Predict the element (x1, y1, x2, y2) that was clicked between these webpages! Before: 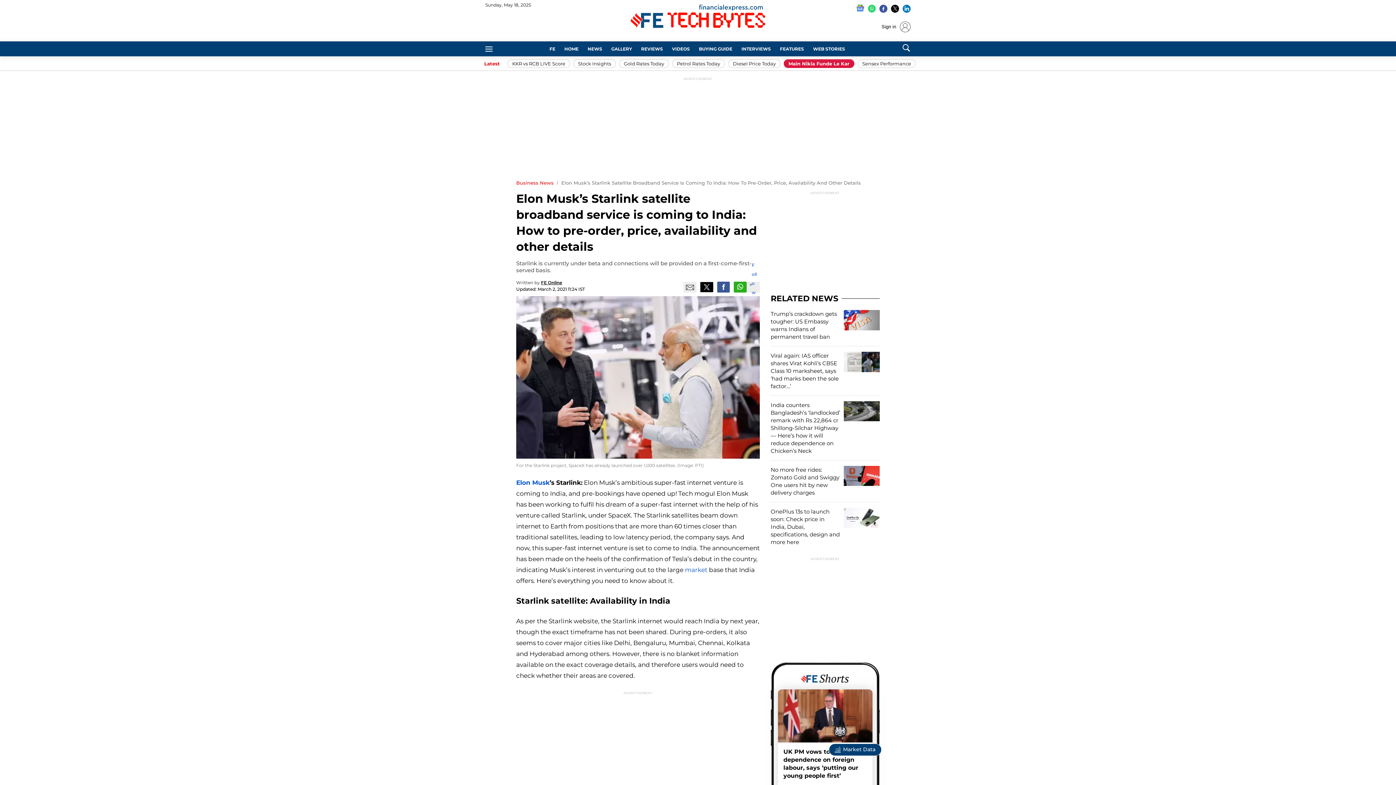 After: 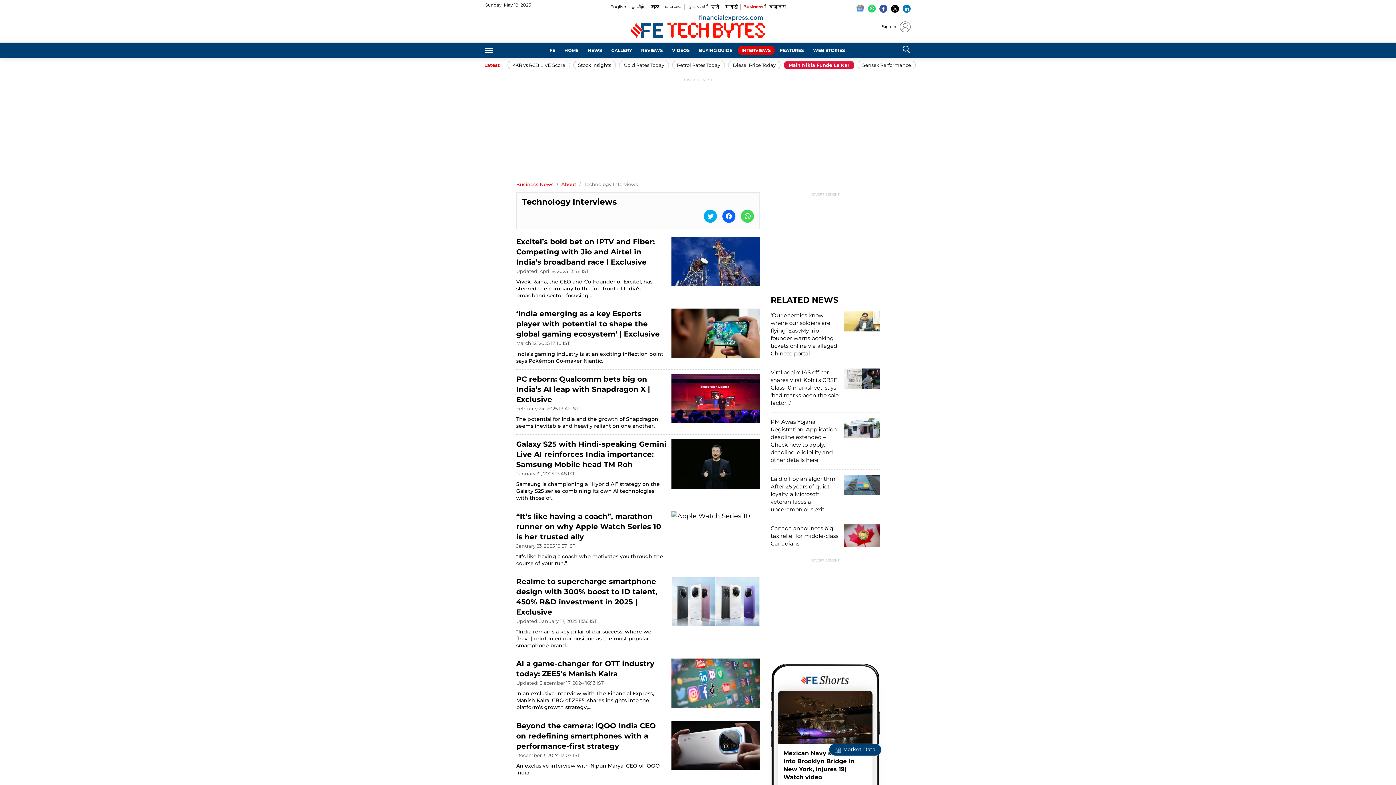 Action: label: INTERVIEWS bbox: (738, 44, 774, 53)